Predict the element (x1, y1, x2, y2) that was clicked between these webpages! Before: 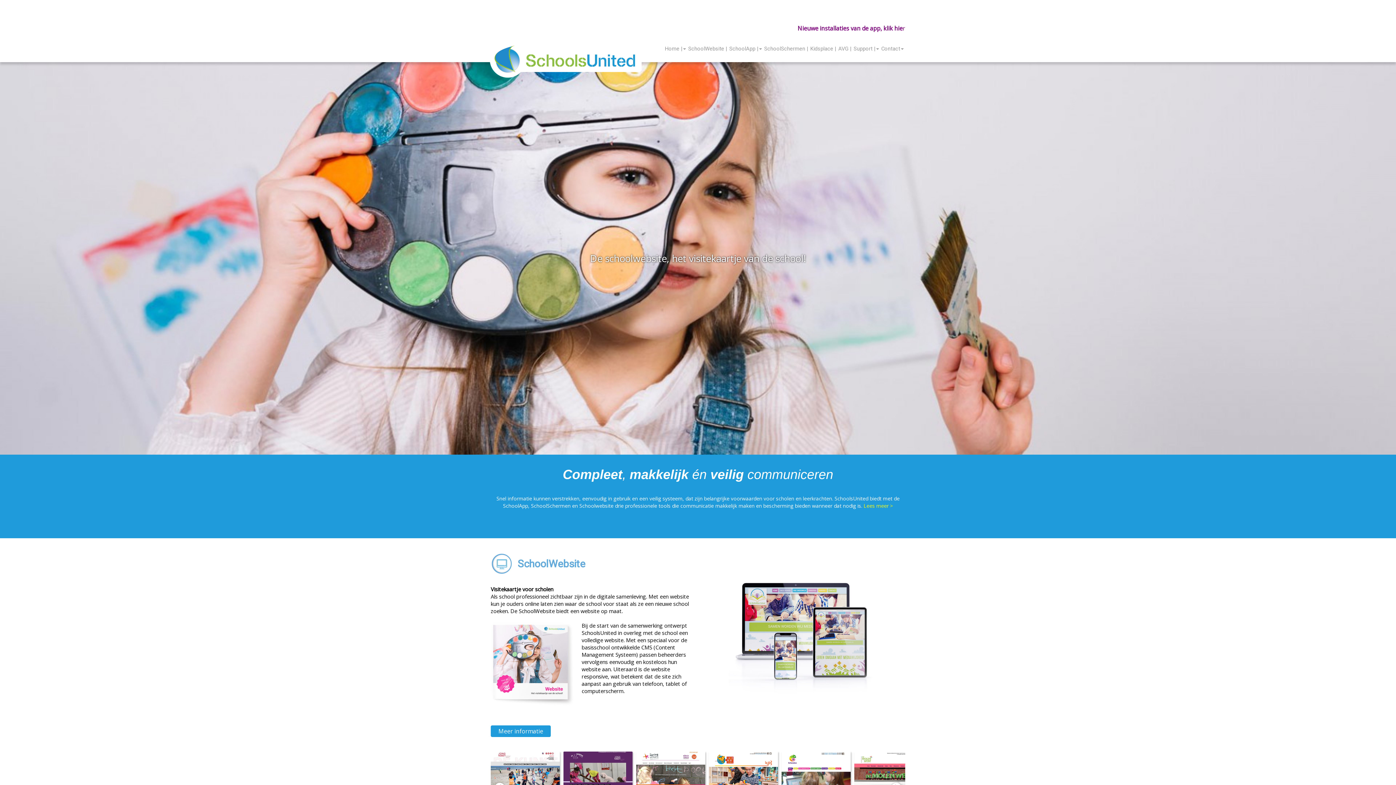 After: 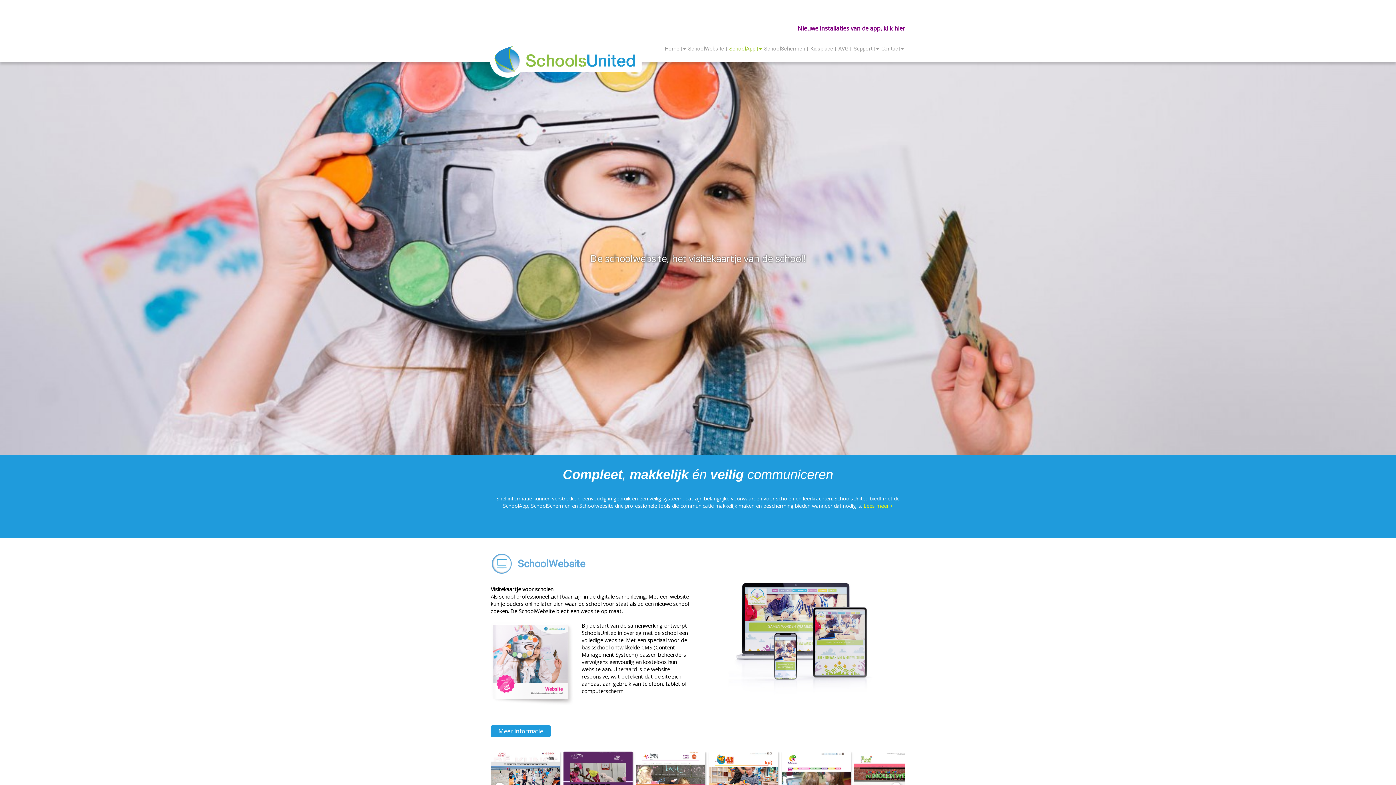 Action: bbox: (728, 41, 762, 55) label: SchoolApp |